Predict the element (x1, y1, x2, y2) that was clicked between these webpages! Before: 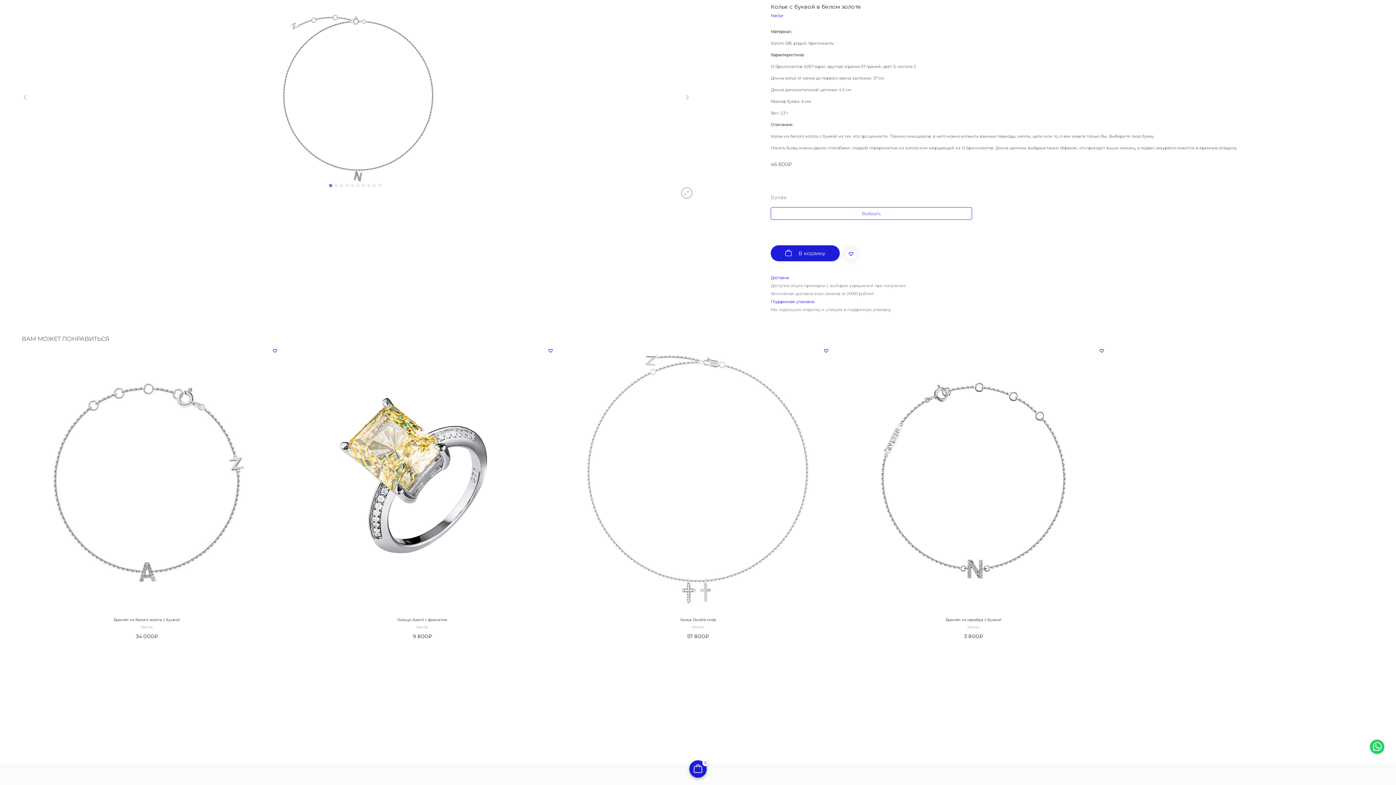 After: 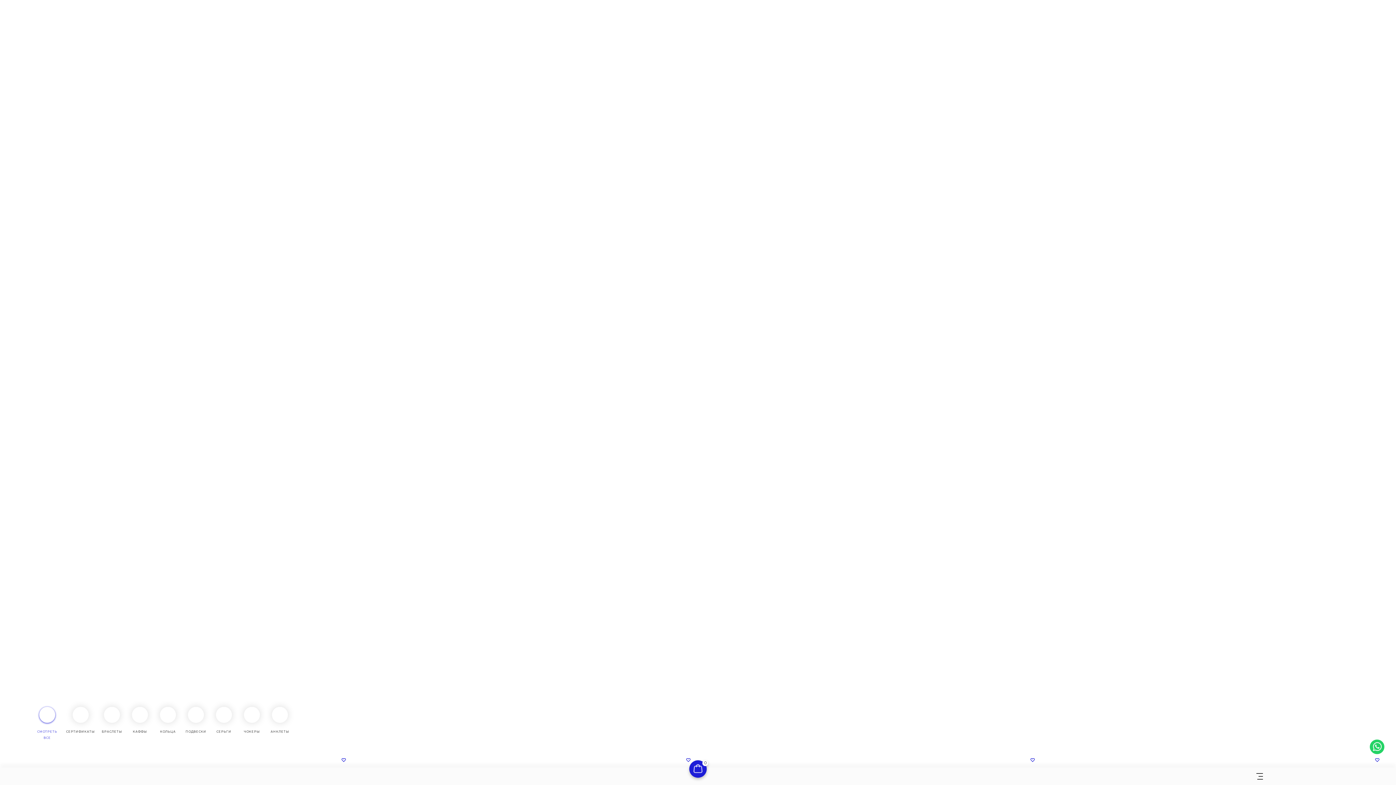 Action: bbox: (130, 768, 148, 785)